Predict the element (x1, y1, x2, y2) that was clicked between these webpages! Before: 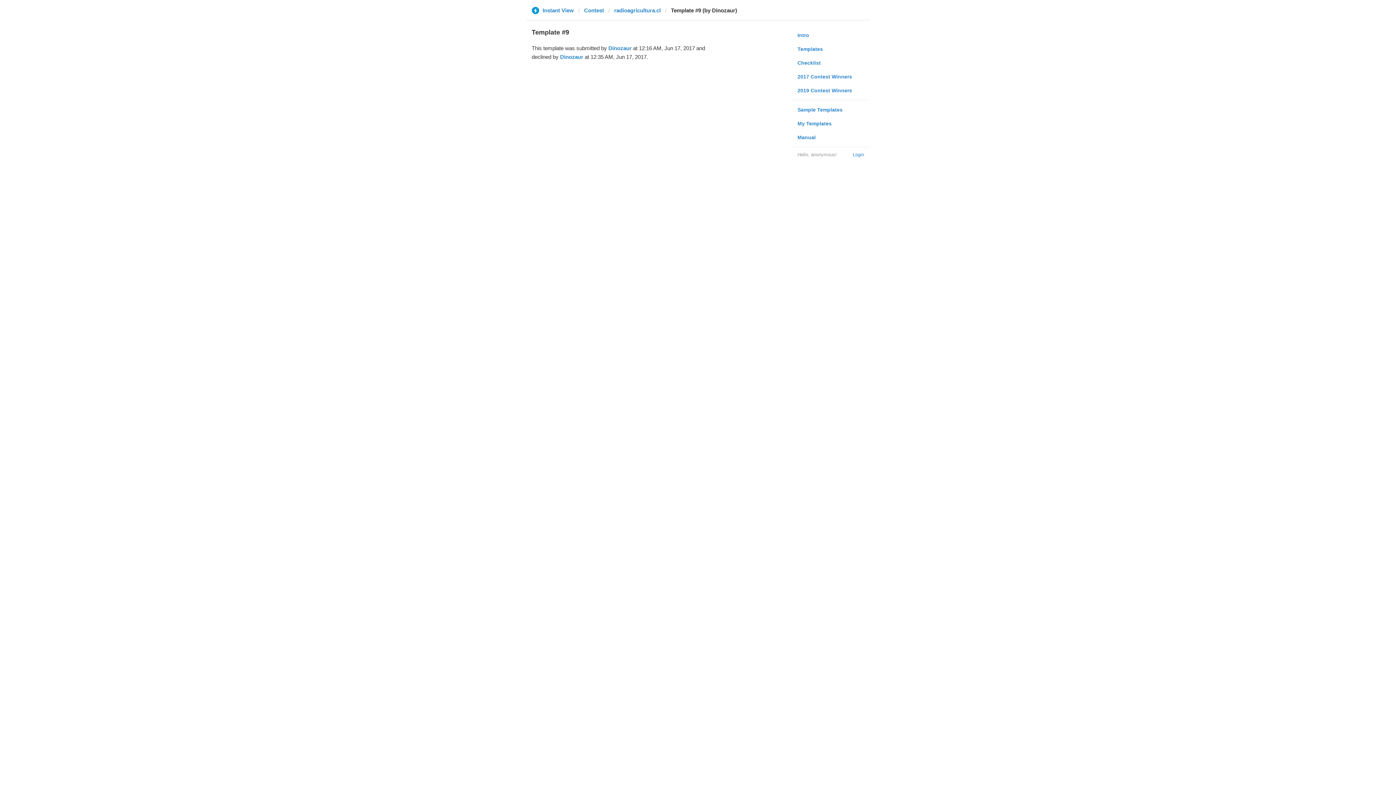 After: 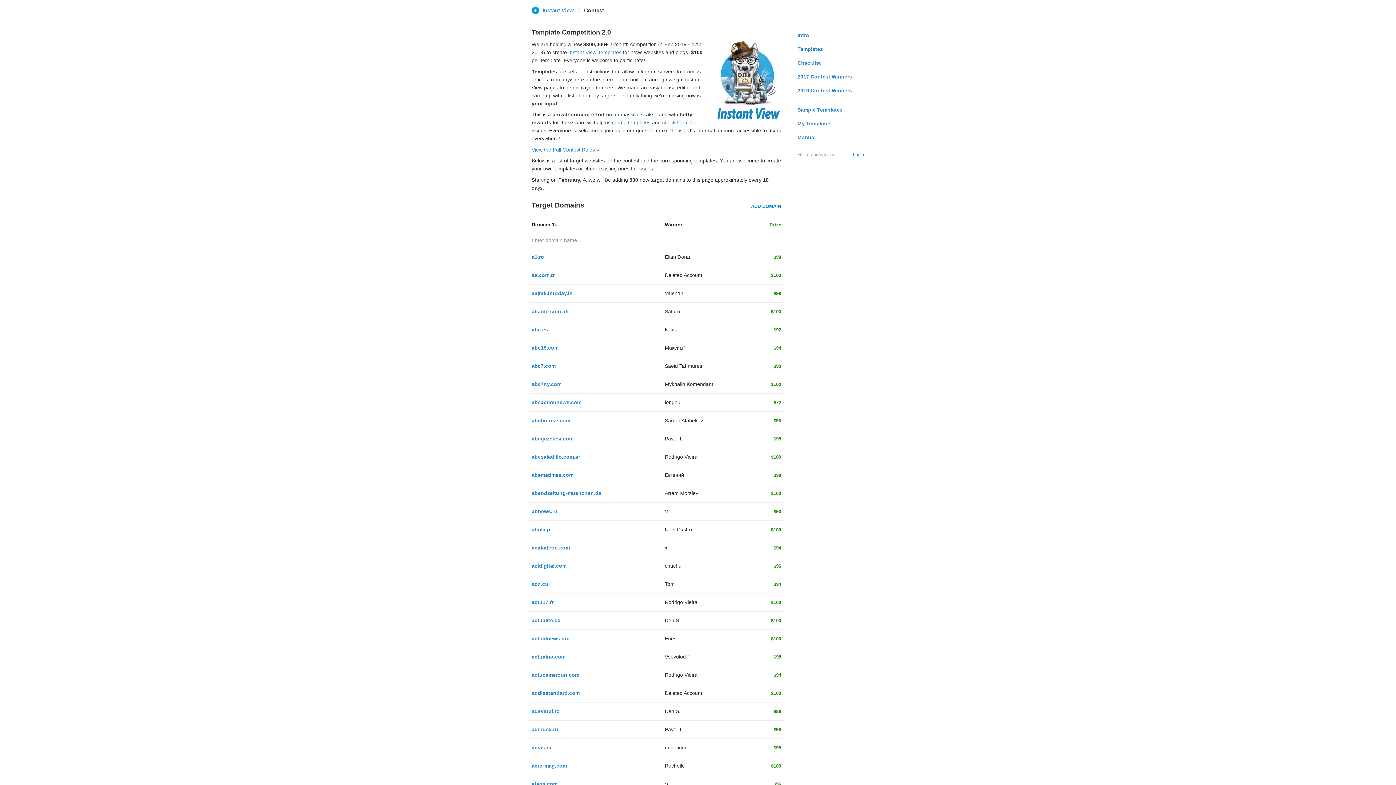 Action: bbox: (584, 6, 604, 13) label: Contest